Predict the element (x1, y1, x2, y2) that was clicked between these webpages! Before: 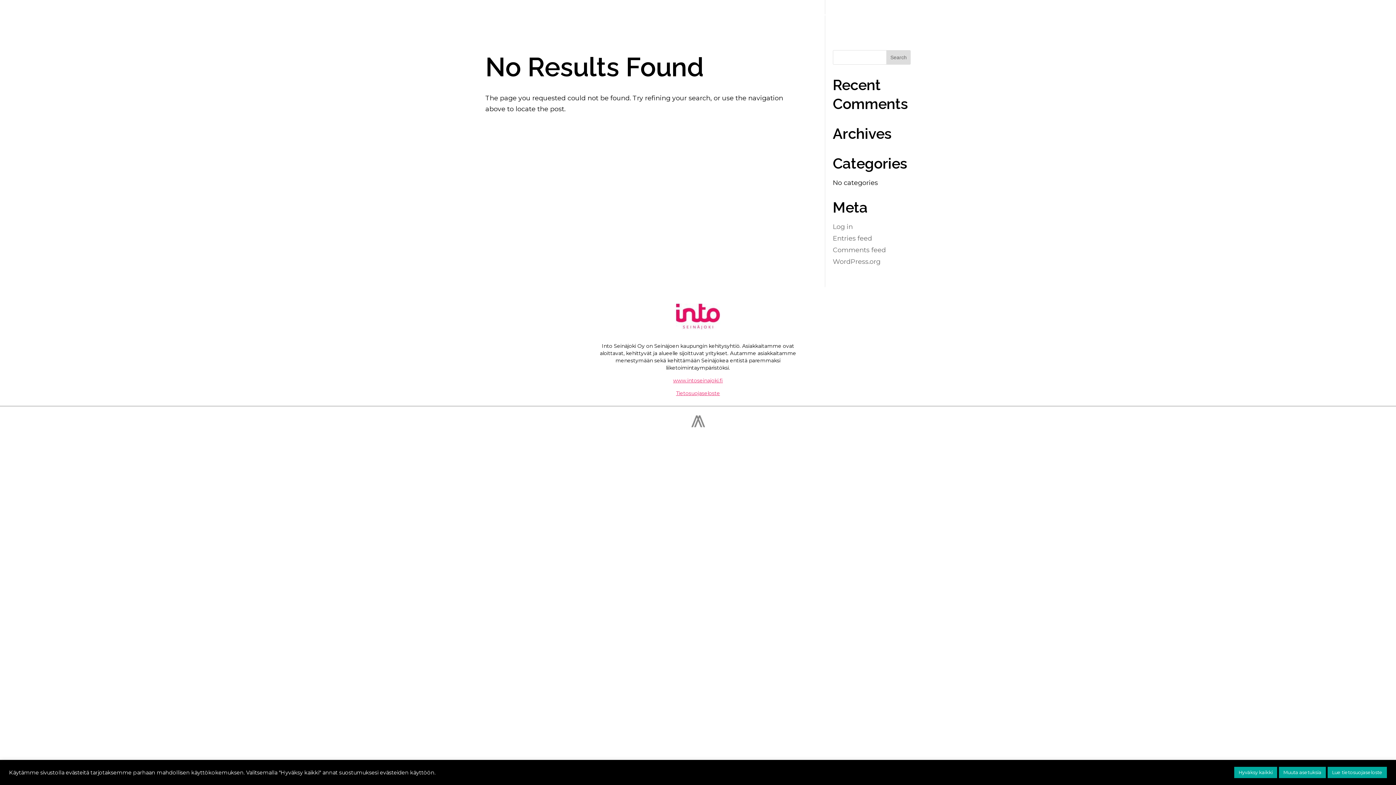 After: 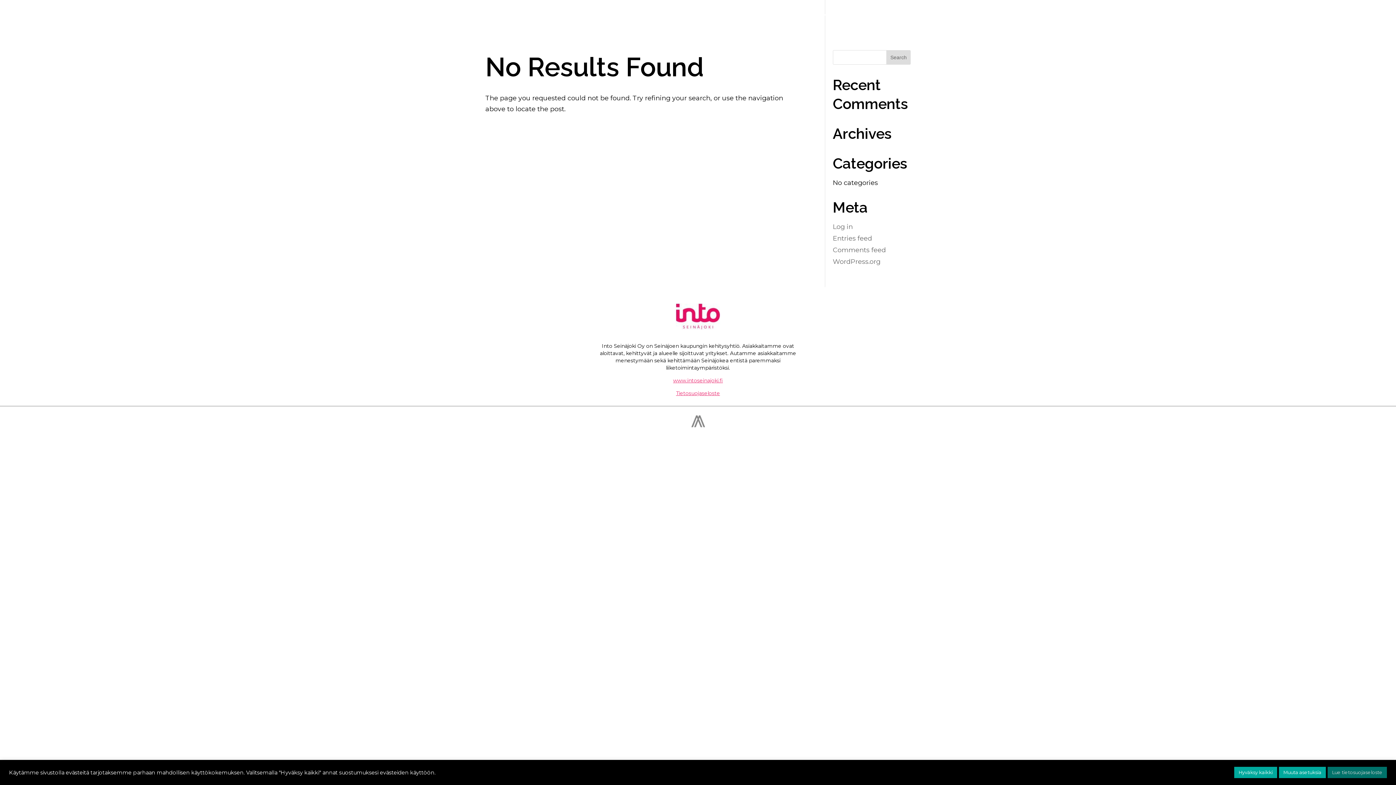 Action: label: Lue tietosuojaseloste bbox: (1328, 767, 1387, 778)